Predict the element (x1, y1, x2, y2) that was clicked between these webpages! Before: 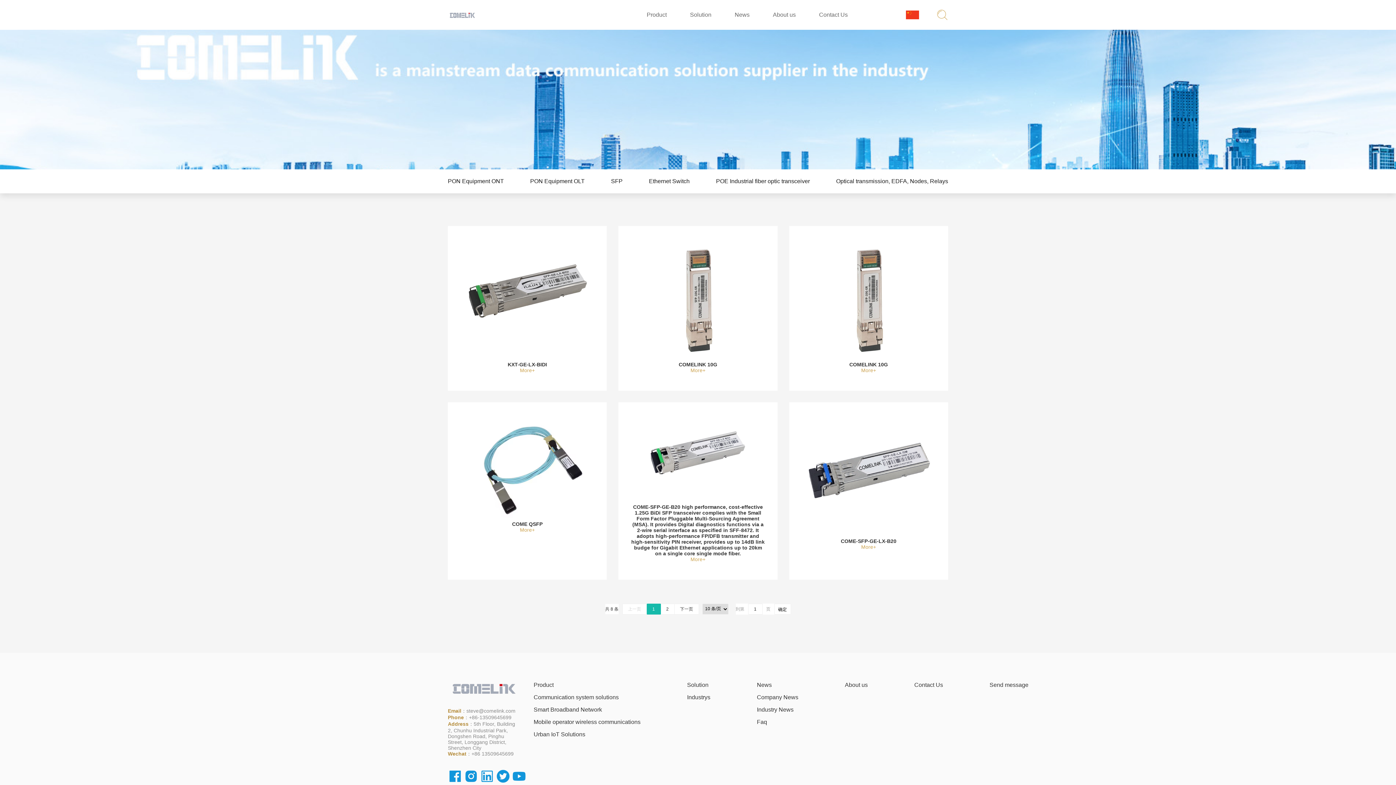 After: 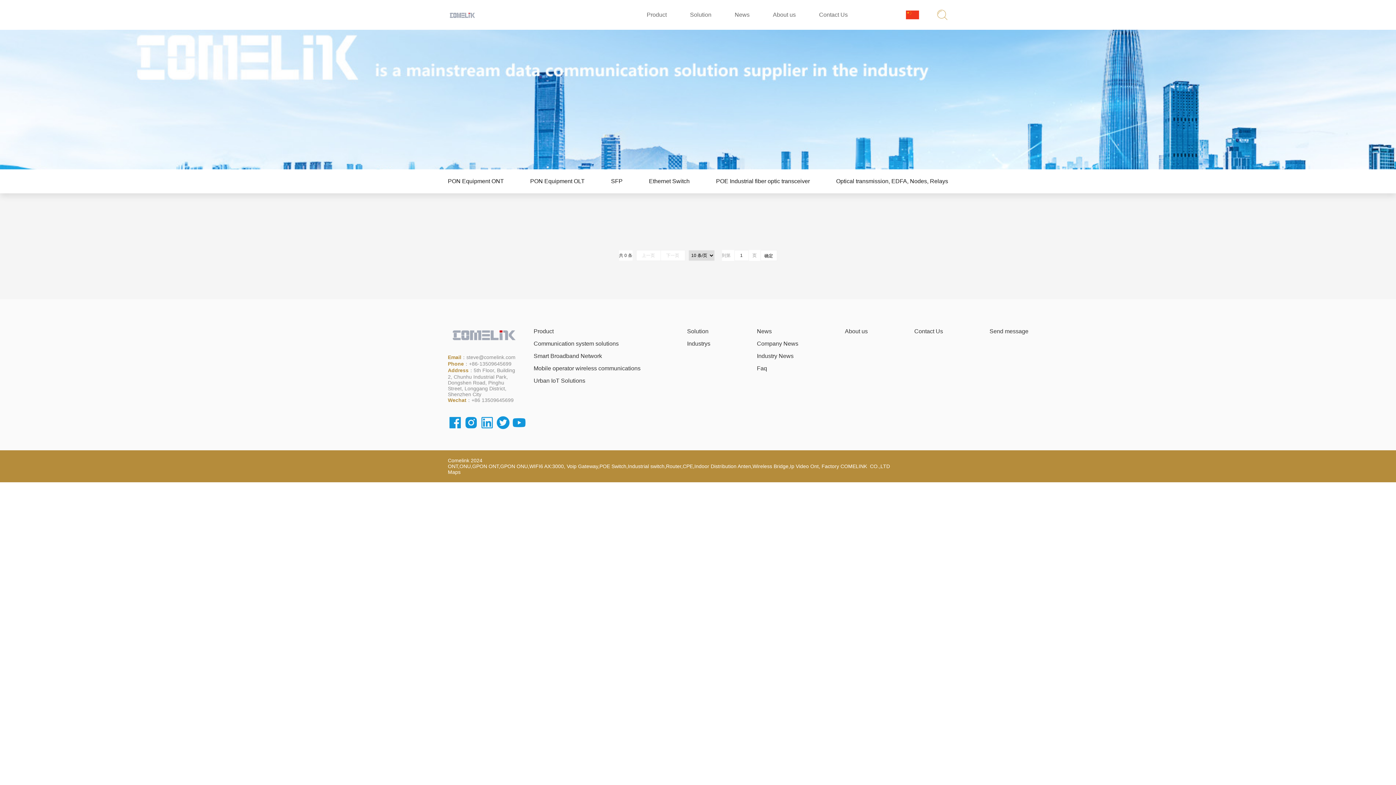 Action: label: POE Industrial fiber optic transceiver bbox: (716, 169, 810, 193)